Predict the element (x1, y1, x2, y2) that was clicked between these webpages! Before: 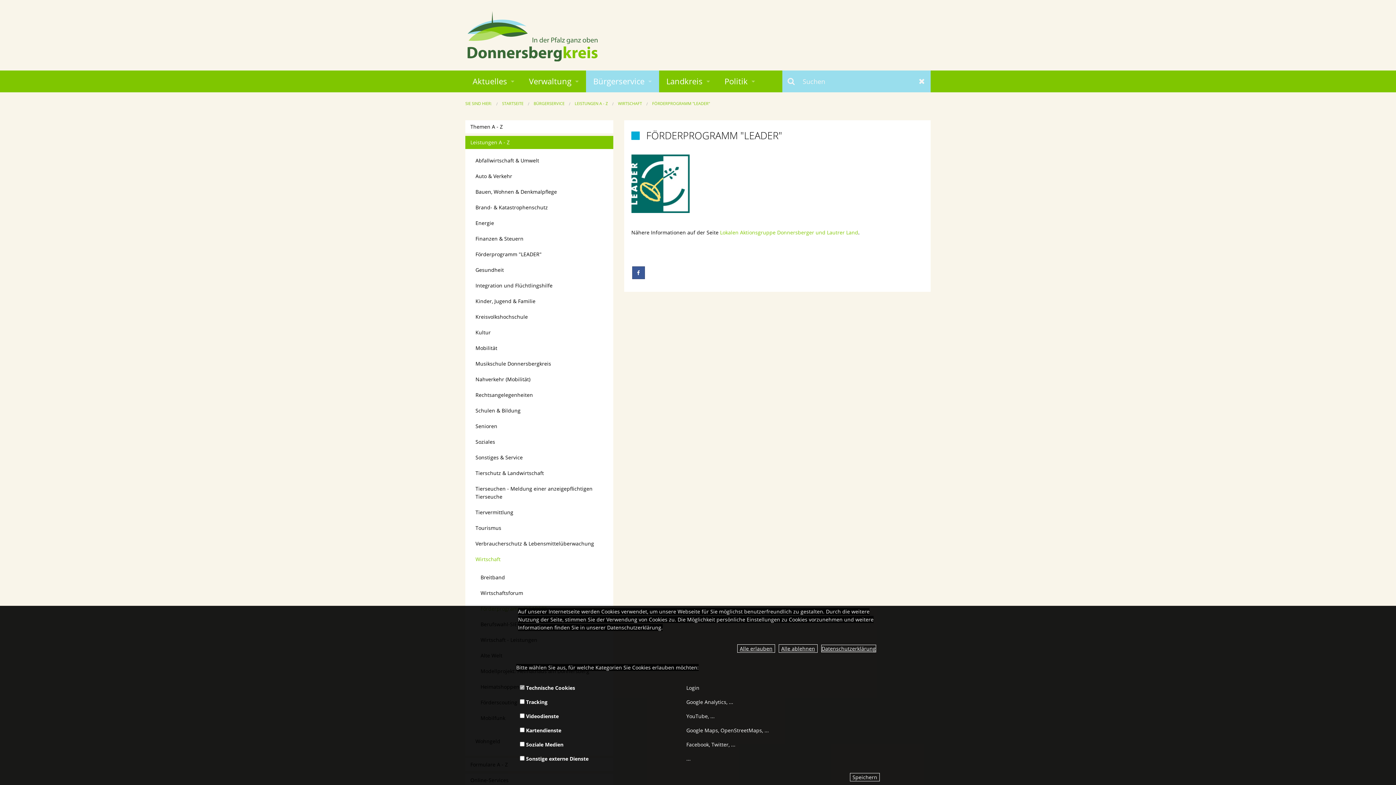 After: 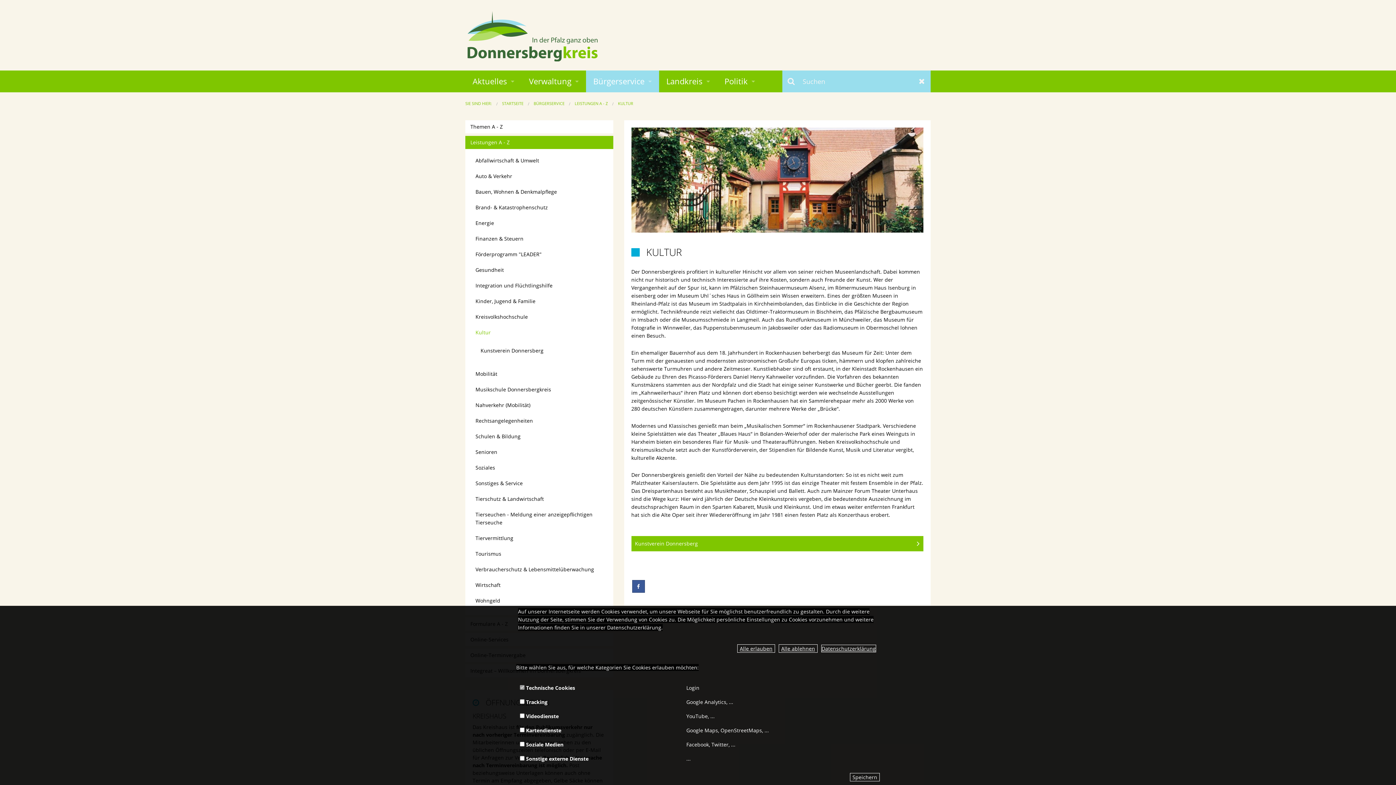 Action: bbox: (470, 326, 608, 339) label: Kultur